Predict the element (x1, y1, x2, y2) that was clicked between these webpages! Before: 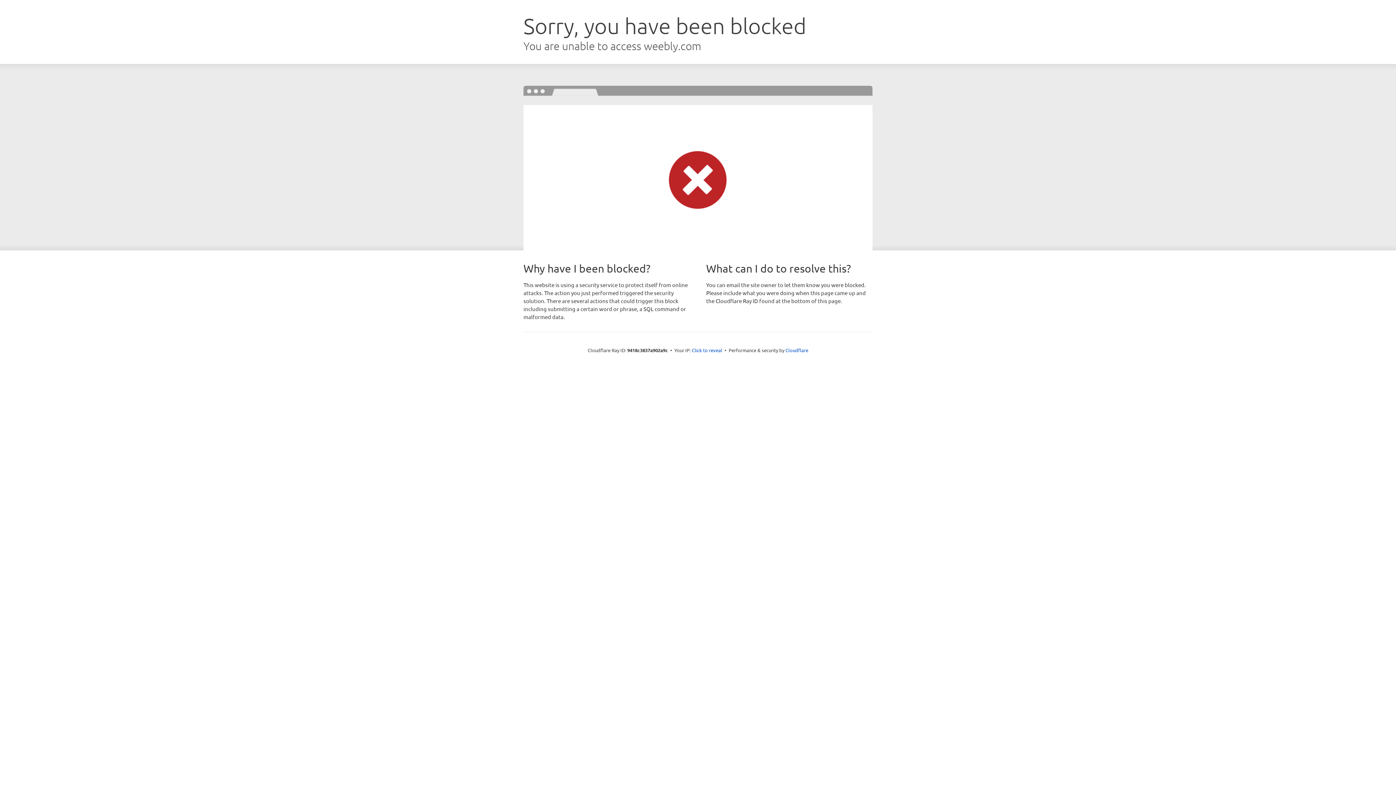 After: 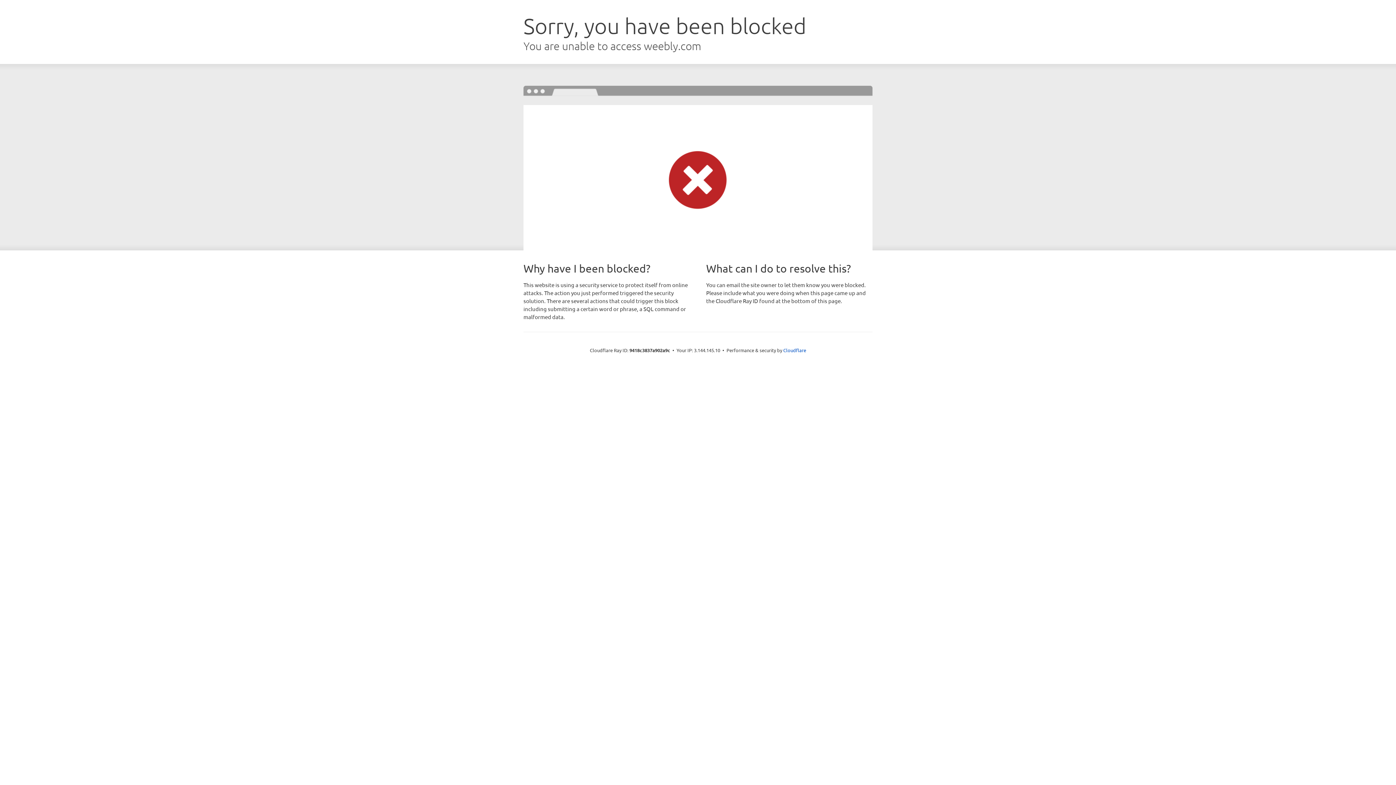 Action: bbox: (692, 346, 722, 353) label: Click to reveal